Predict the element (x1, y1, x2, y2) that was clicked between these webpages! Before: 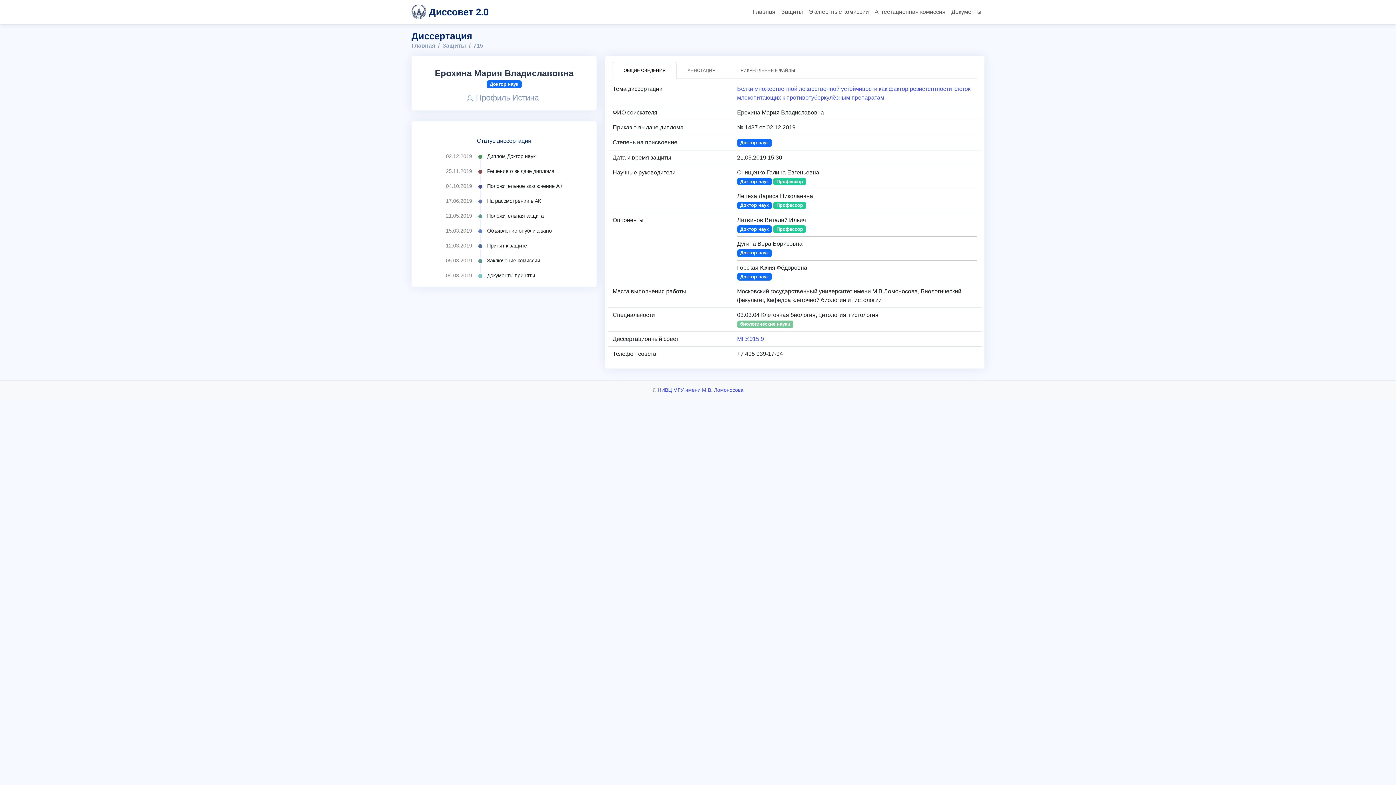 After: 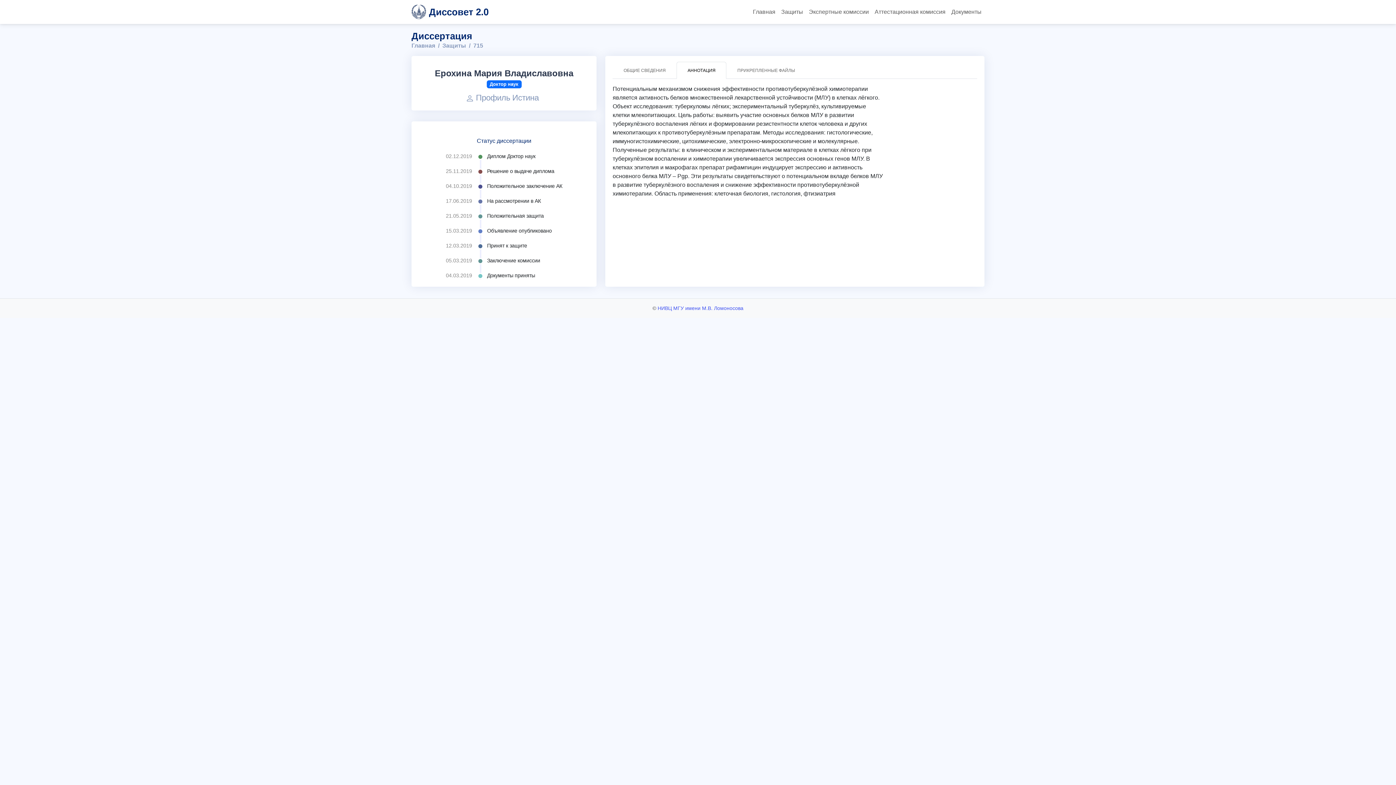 Action: label: АННОТАЦИЯ bbox: (676, 61, 726, 78)